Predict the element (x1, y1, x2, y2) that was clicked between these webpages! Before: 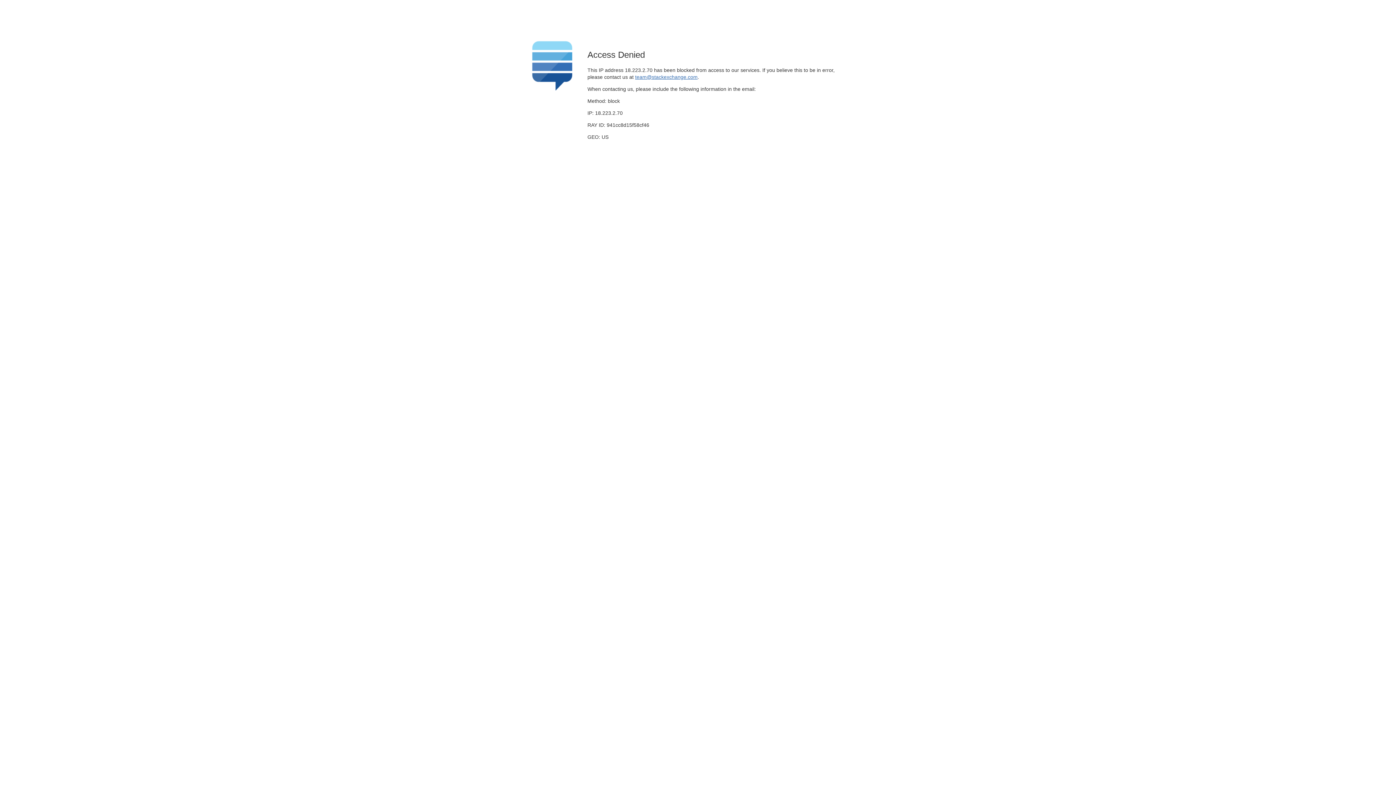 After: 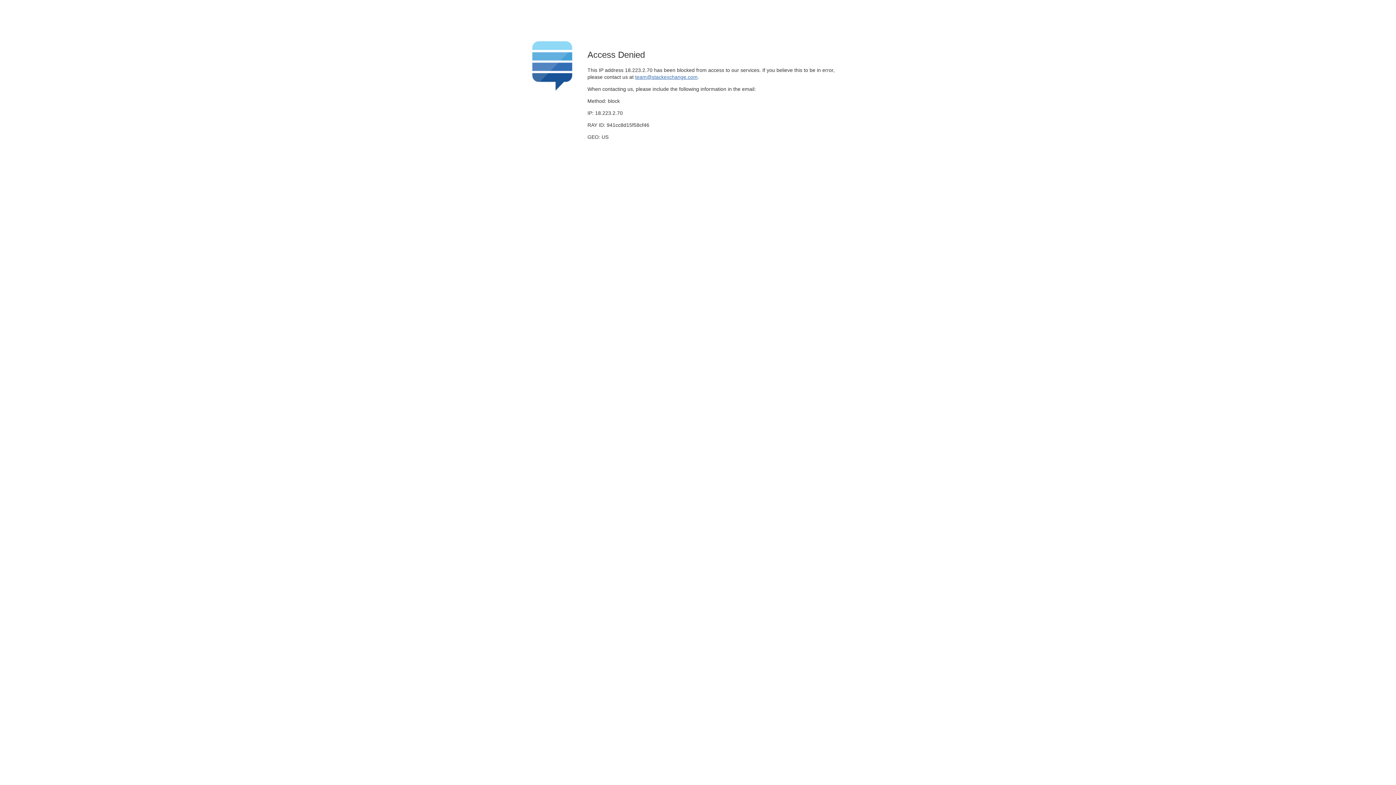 Action: bbox: (635, 74, 697, 79) label: team@stackexchange.com